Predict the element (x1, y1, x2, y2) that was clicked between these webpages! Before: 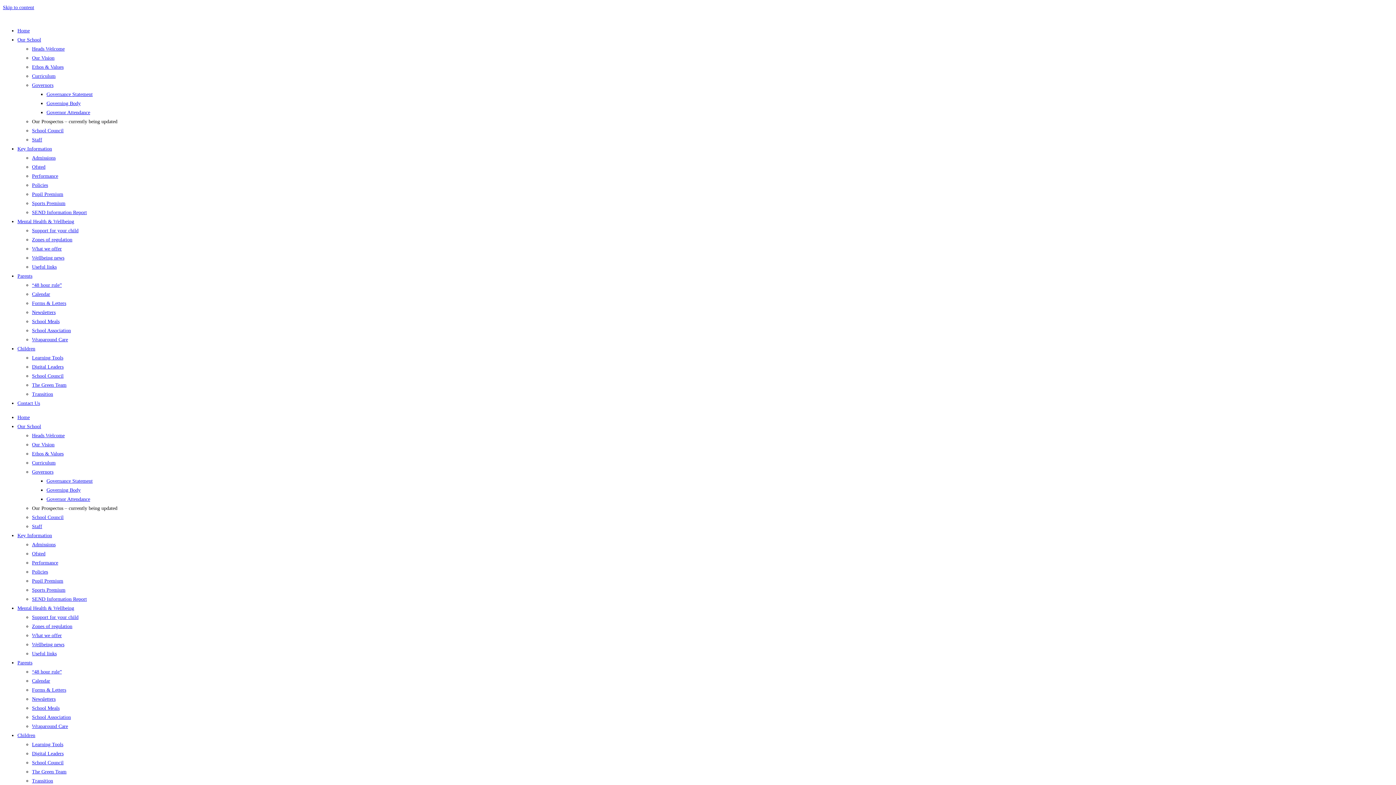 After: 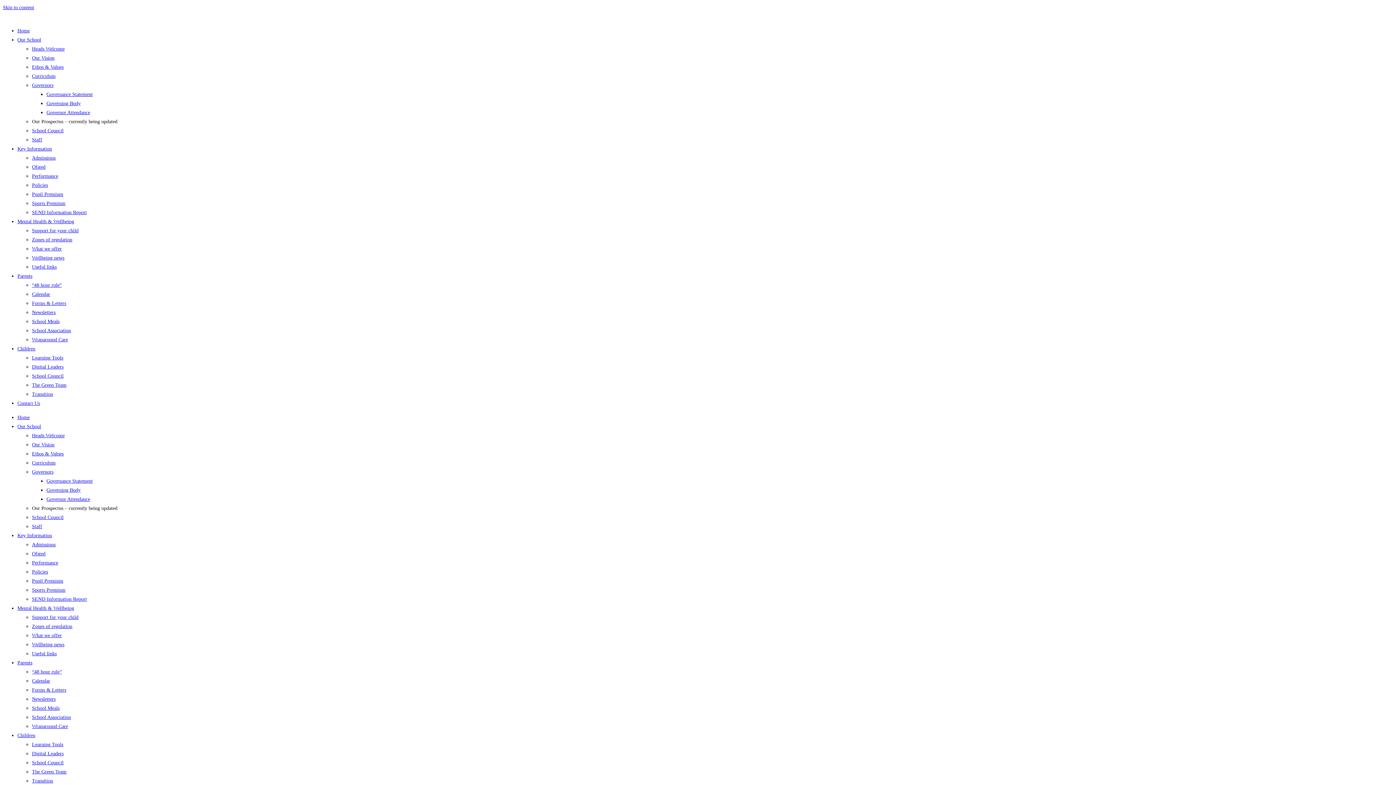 Action: bbox: (17, 146, 52, 151) label: Key Information